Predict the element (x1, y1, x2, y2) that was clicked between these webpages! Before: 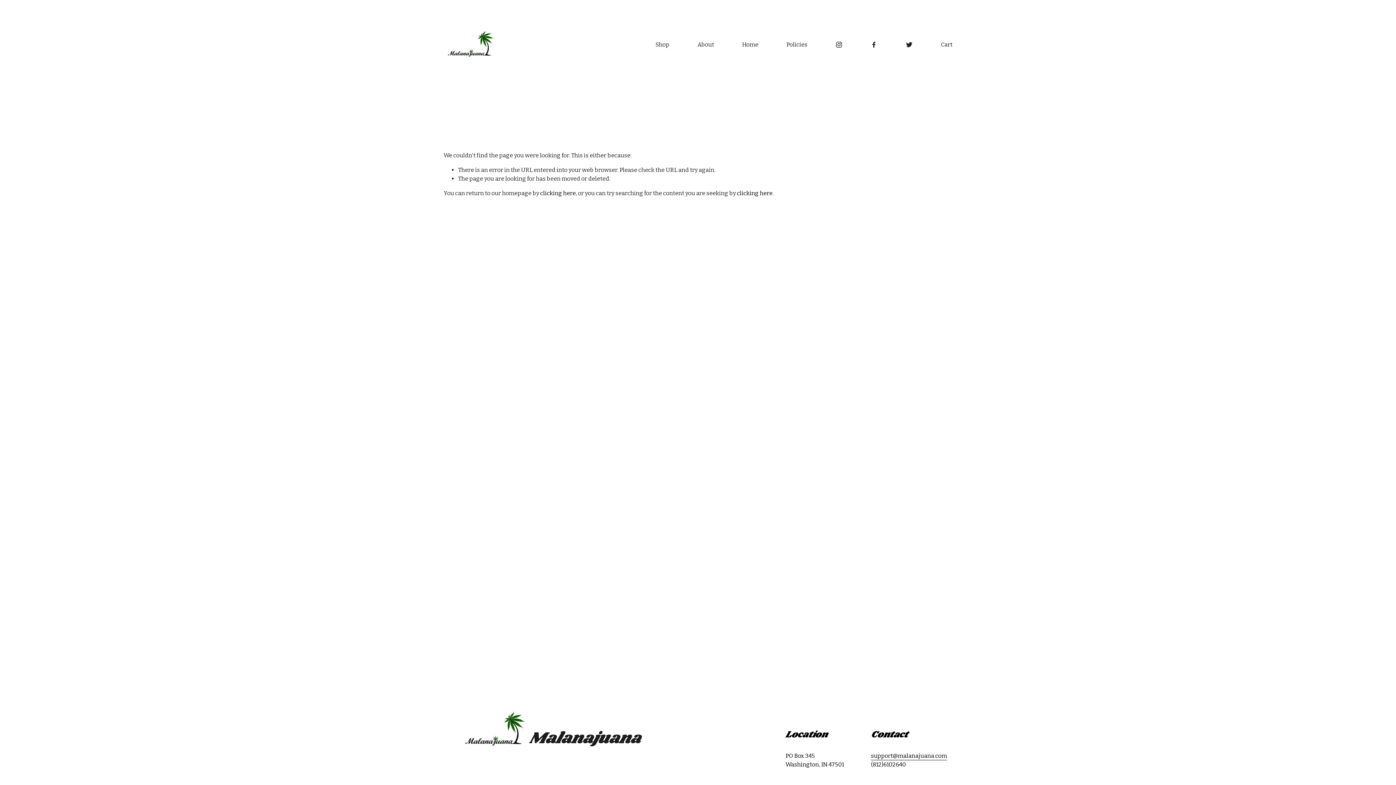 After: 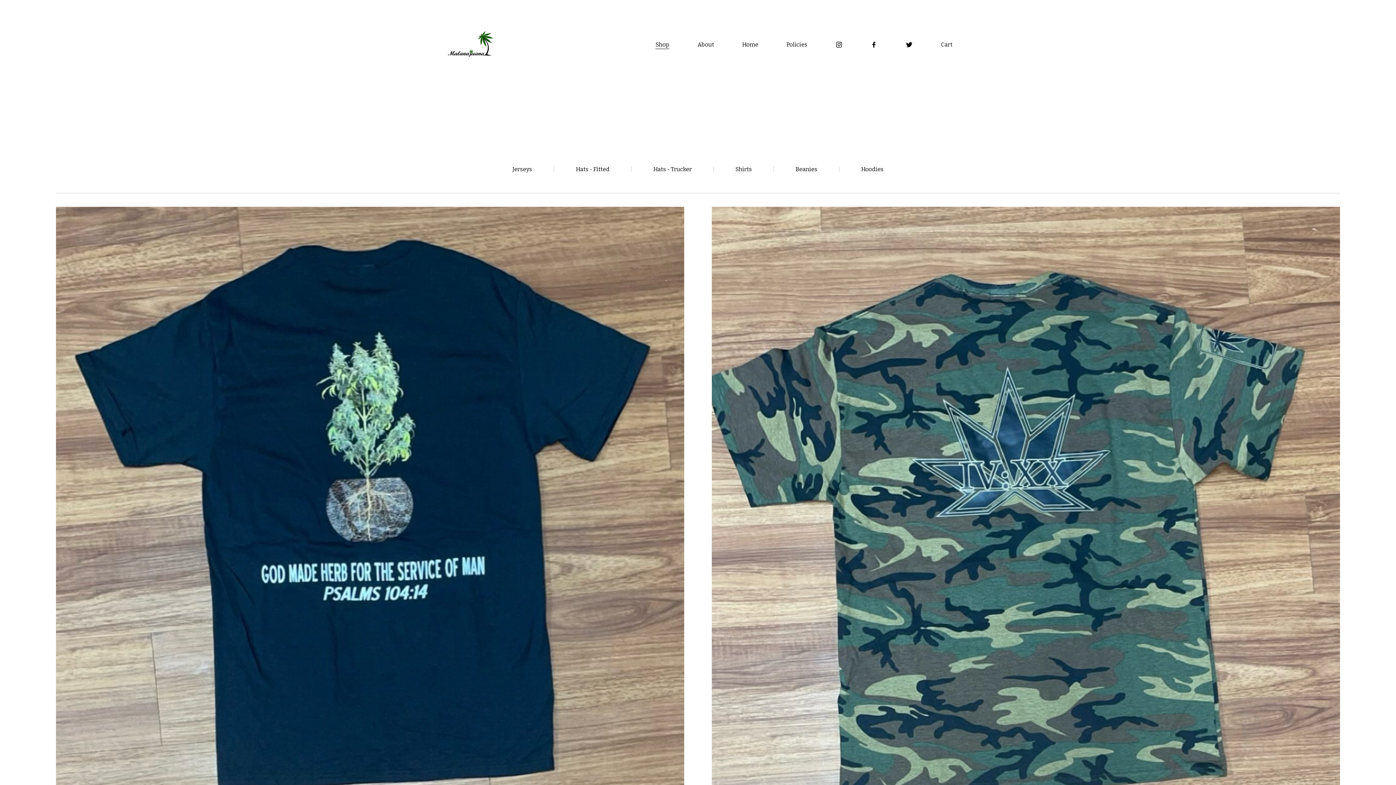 Action: bbox: (655, 39, 669, 49) label: Shop